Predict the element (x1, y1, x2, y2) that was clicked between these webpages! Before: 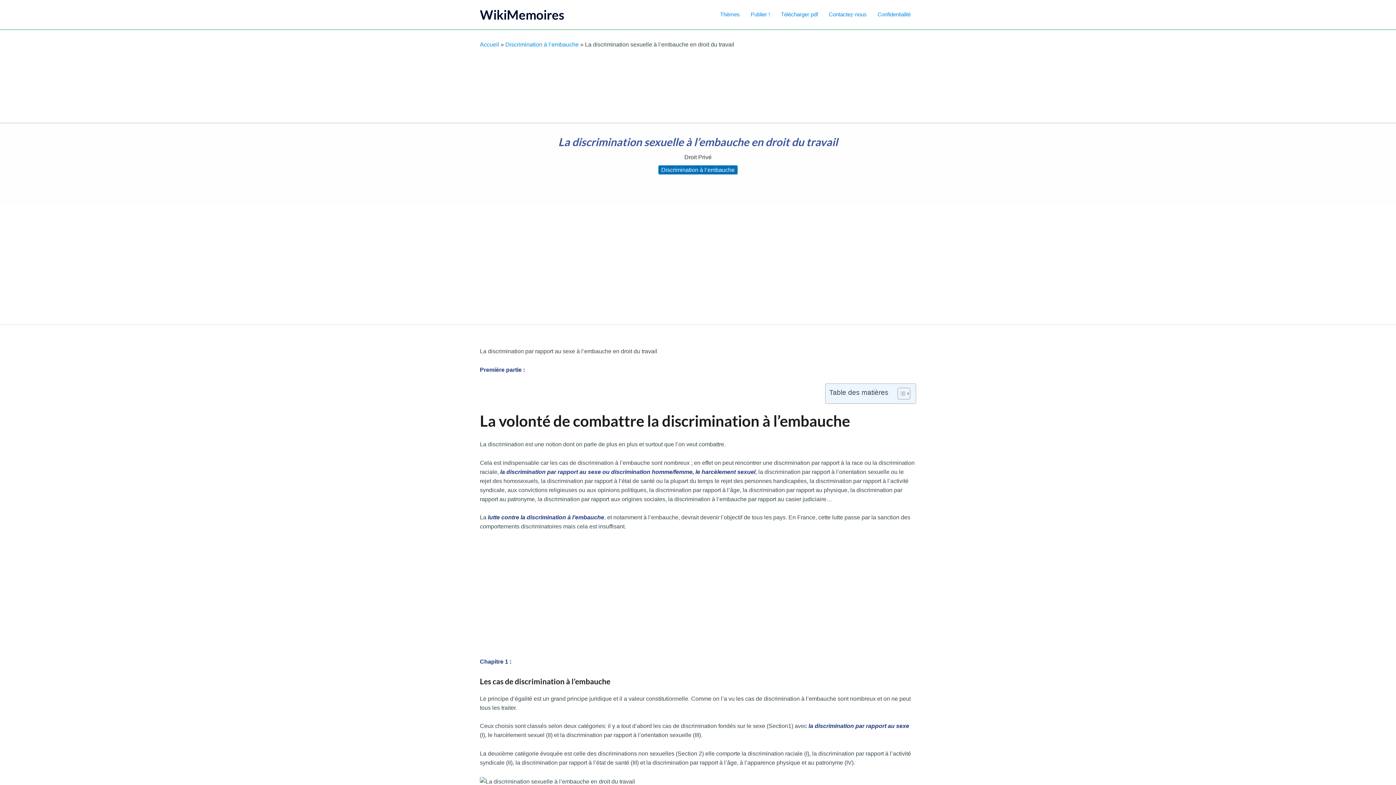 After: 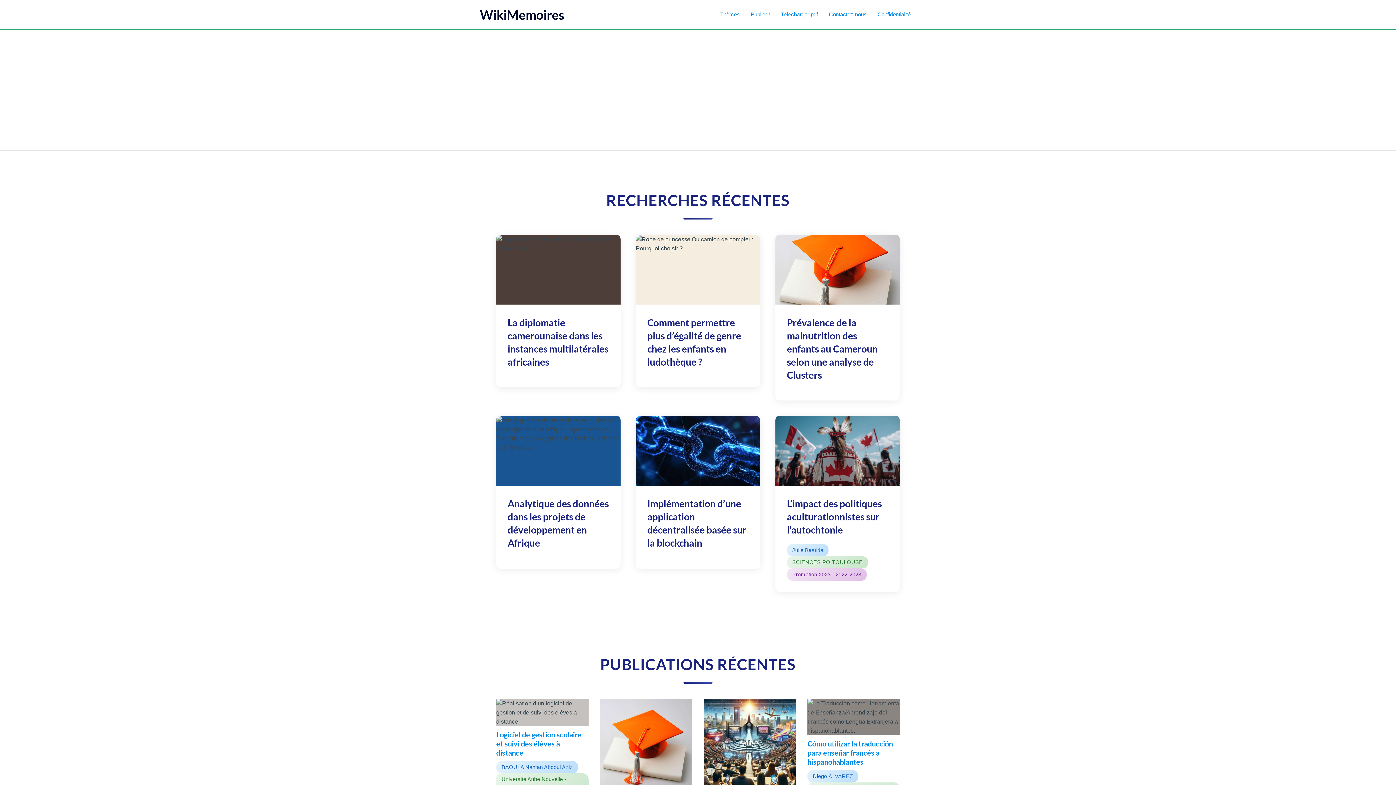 Action: bbox: (480, 6, 564, 22) label: WikiMemoires